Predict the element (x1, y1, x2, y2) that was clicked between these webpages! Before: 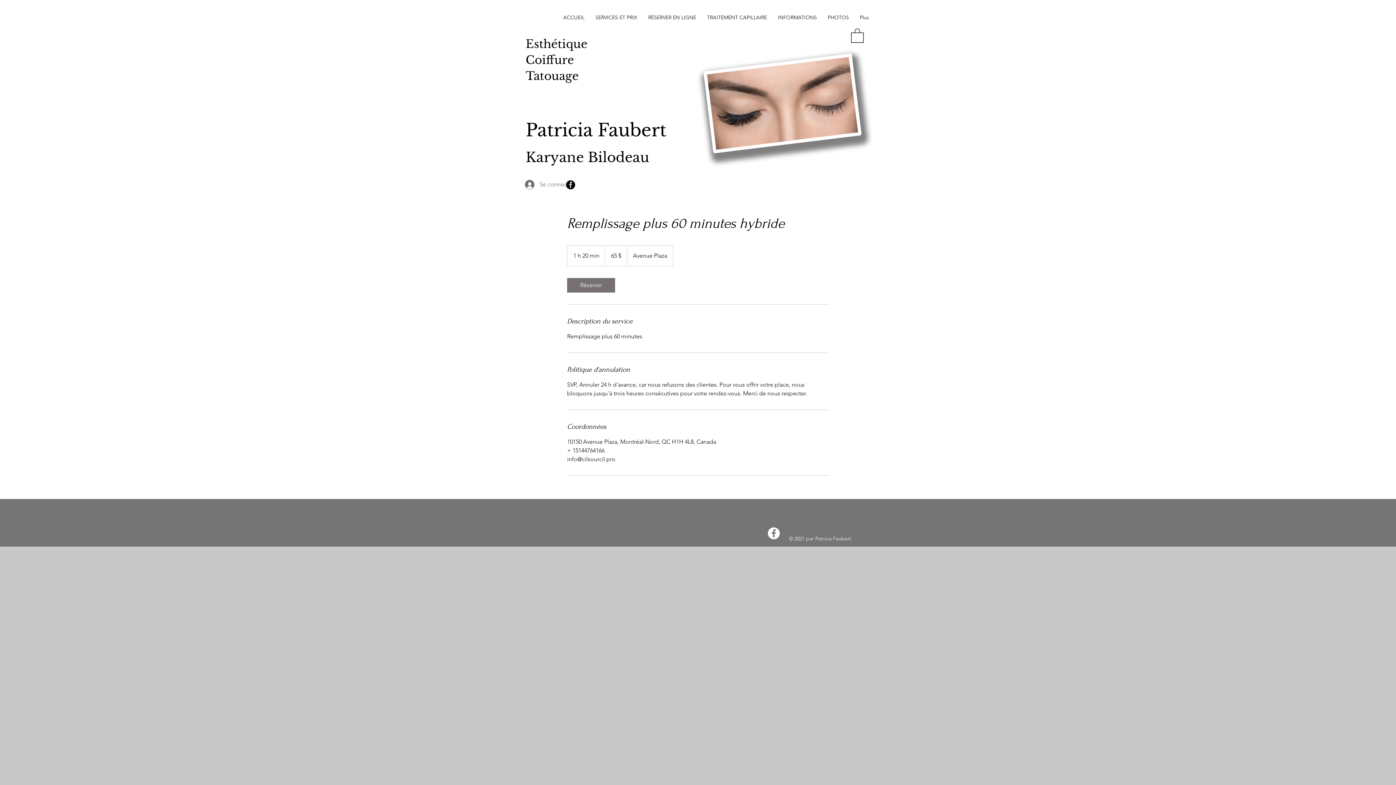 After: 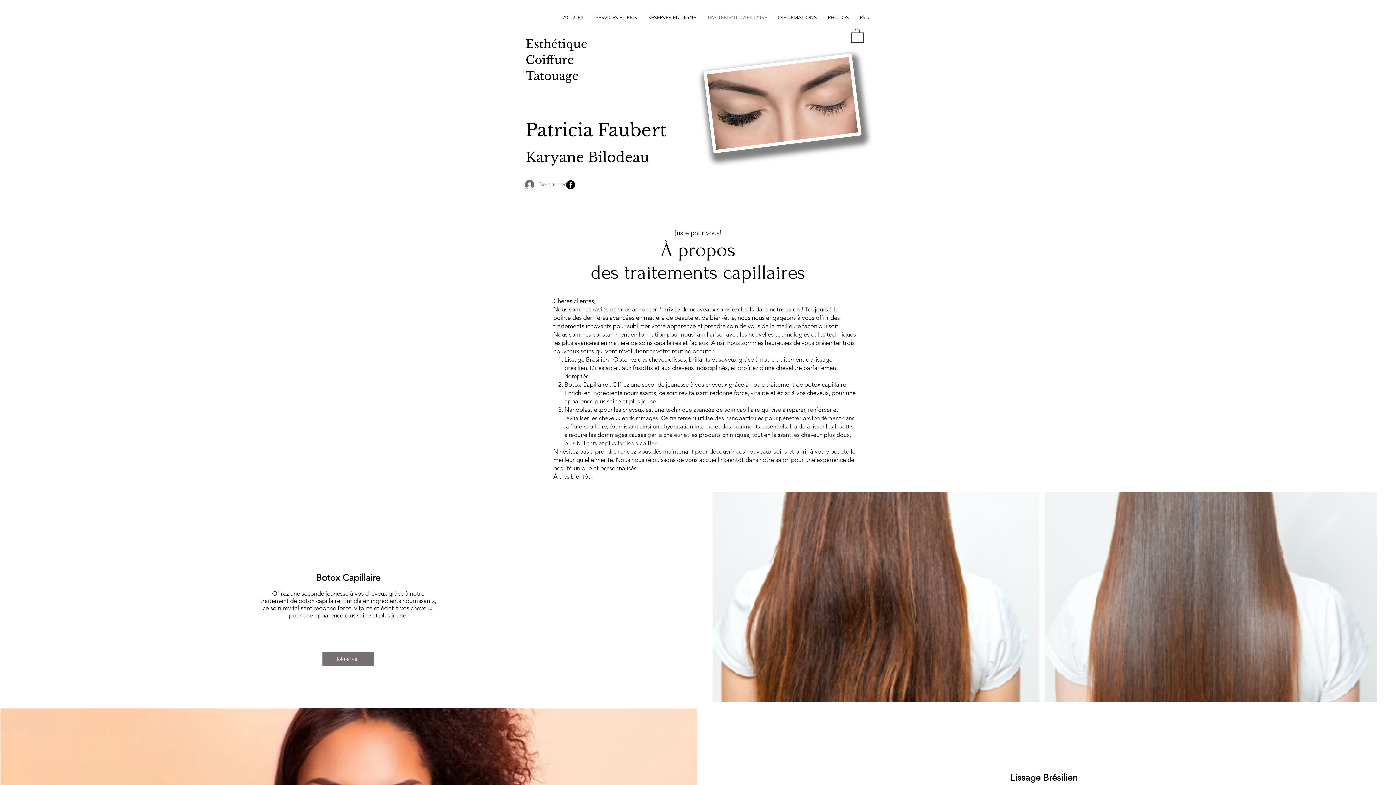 Action: bbox: (701, 9, 772, 25) label: TRAITEMENT CAPILLAIRE